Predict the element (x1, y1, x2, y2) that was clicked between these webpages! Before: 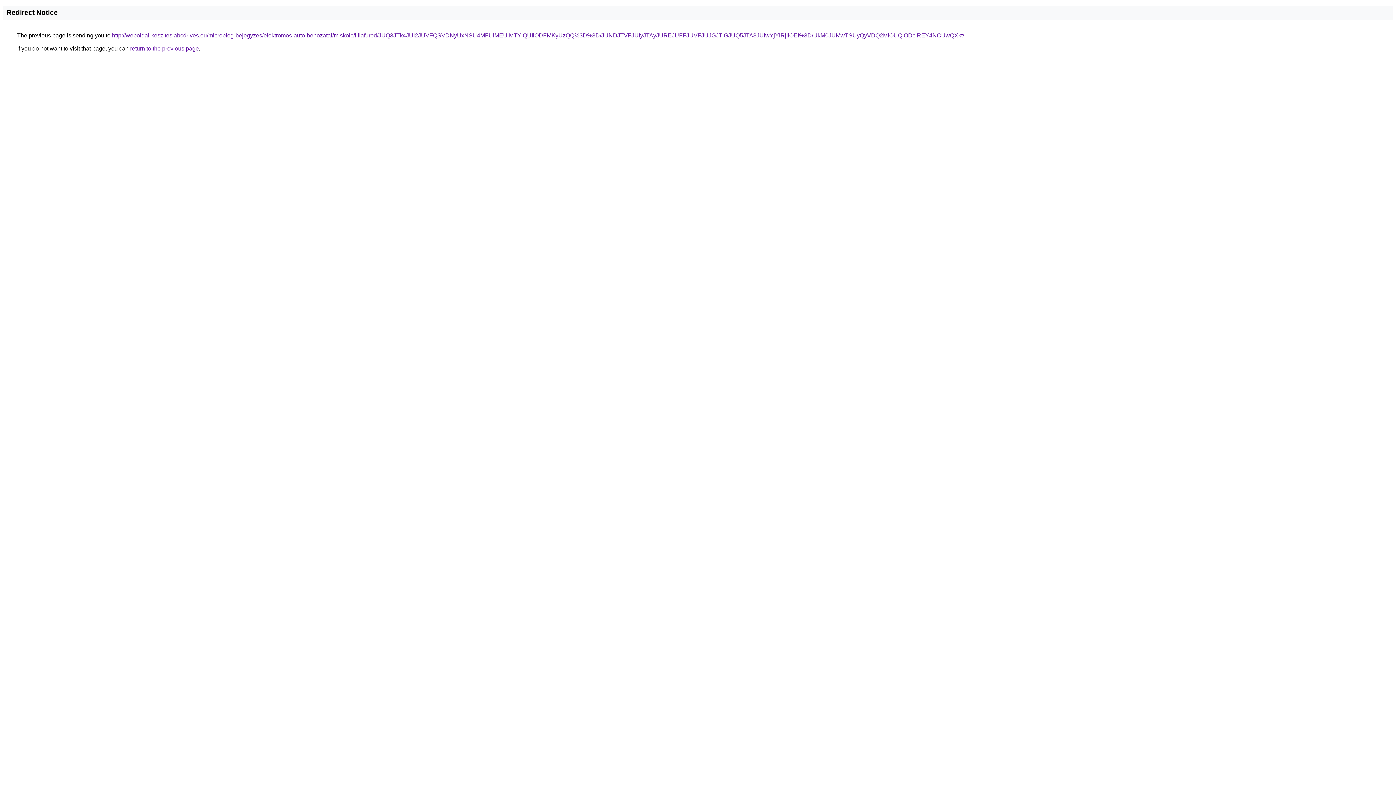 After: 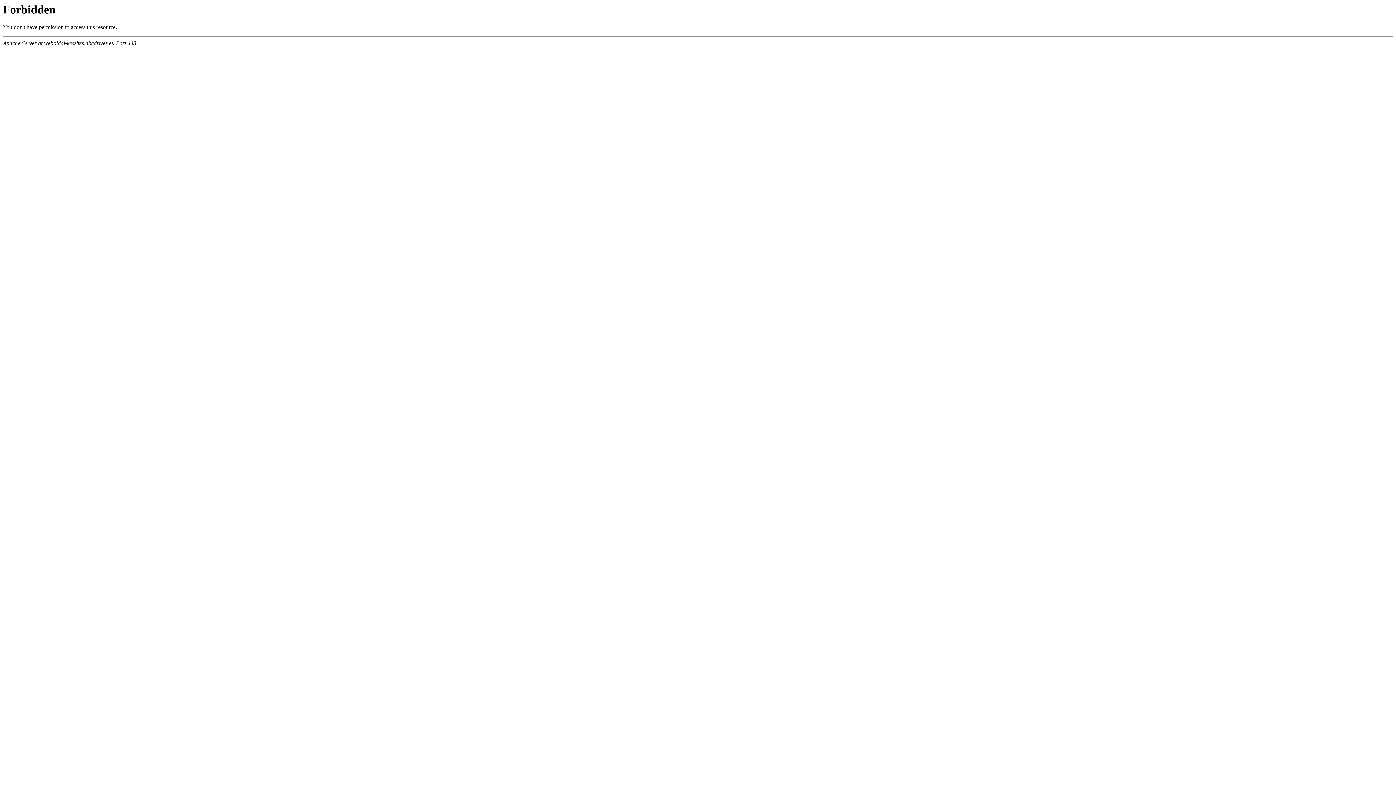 Action: label: http://weboldal-keszites.abcdrives.eu/microblog-bejegyzes/elektromos-auto-behozatal/miskolc/lillafured/JUQ3JTk4JUI2JUVFQSVDNyUxNSU4MFUlMEUlMTYlQUIlODFMKyUzQQ%3D%3D/JUNDJTVFJUIyJTAyJUREJUFFJUVFJUJGJTlGJUQ5JTA3JUIwYjYlRjIlOEI%3D/UkM0JUMwTSUyQyVDQ2MlOUQlODclREY4NCUwQXkt/ bbox: (112, 32, 964, 38)